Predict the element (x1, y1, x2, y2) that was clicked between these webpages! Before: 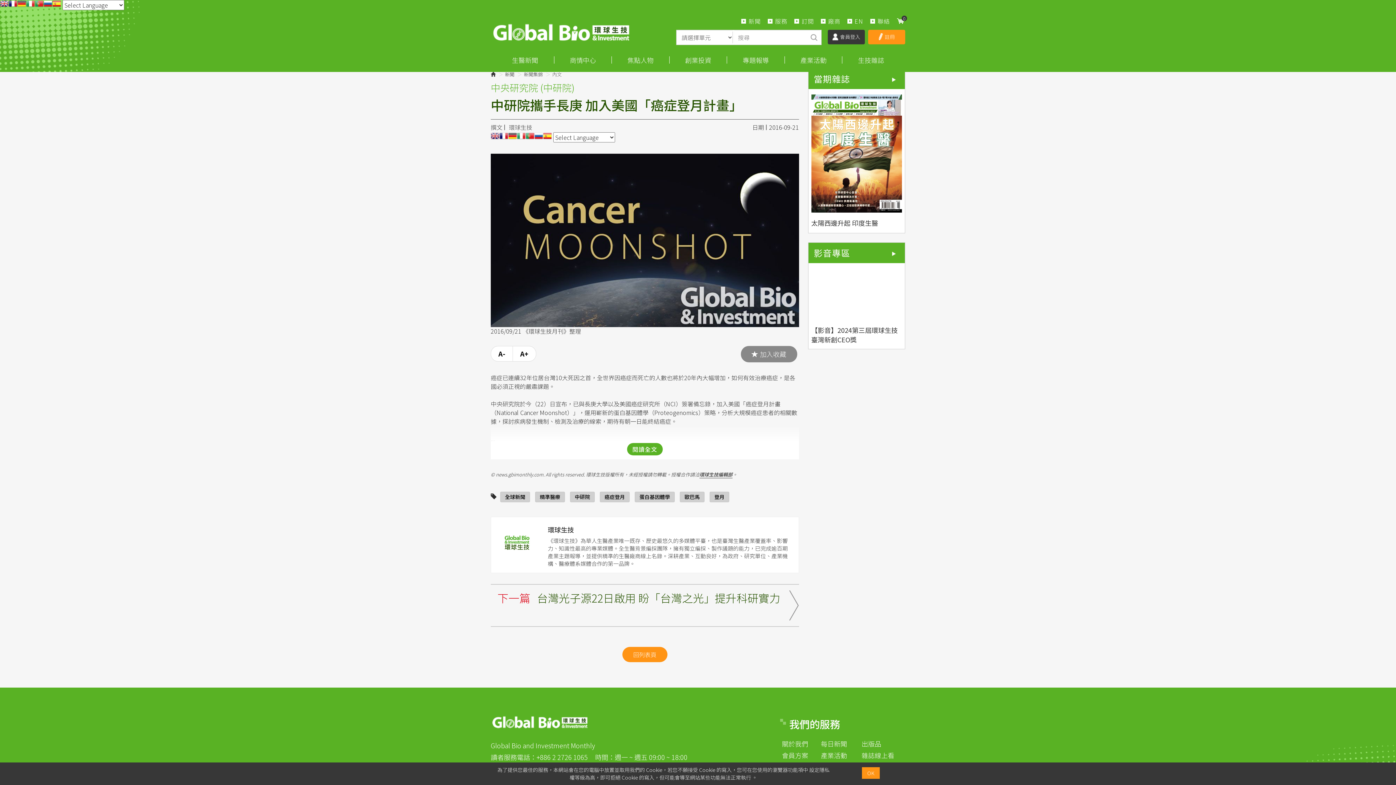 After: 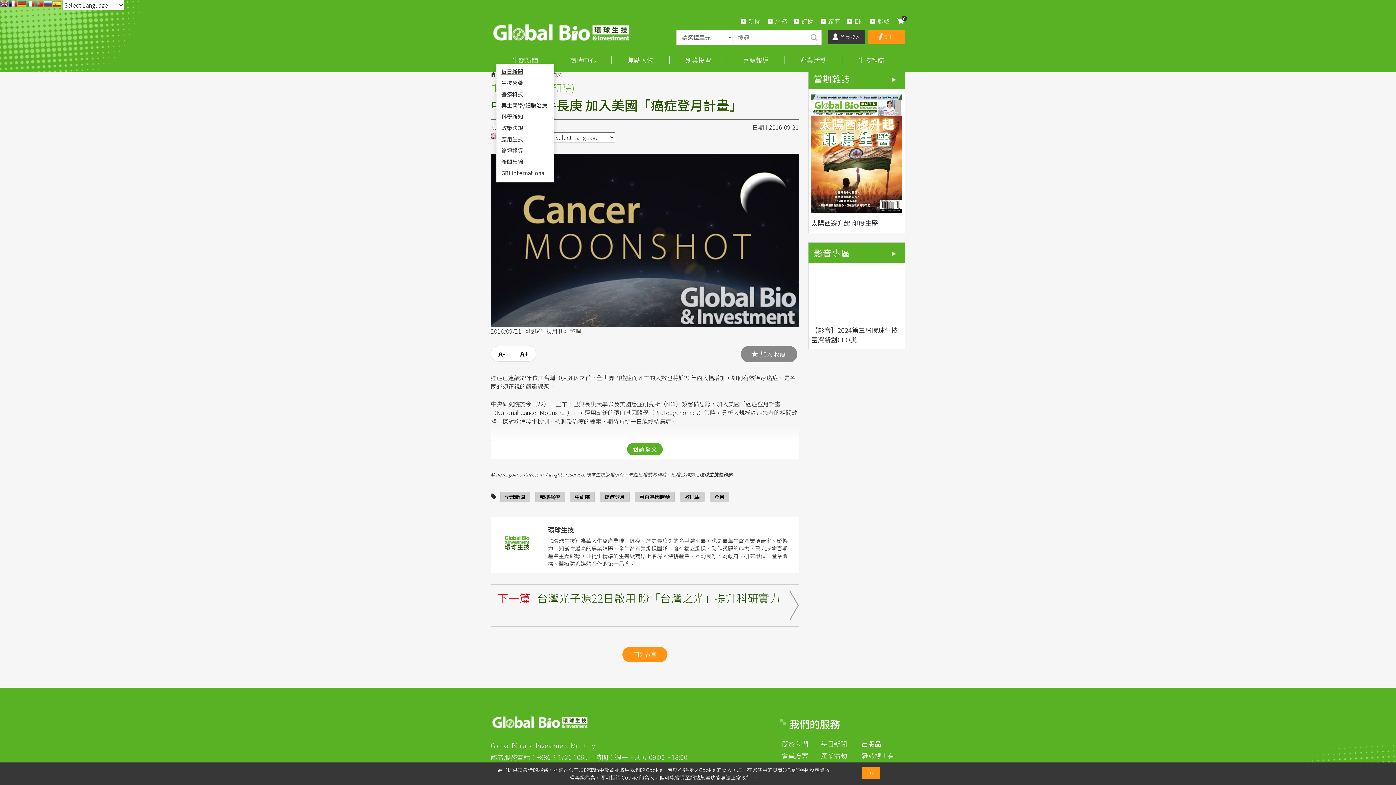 Action: label: 生醫新聞 bbox: (496, 56, 554, 63)